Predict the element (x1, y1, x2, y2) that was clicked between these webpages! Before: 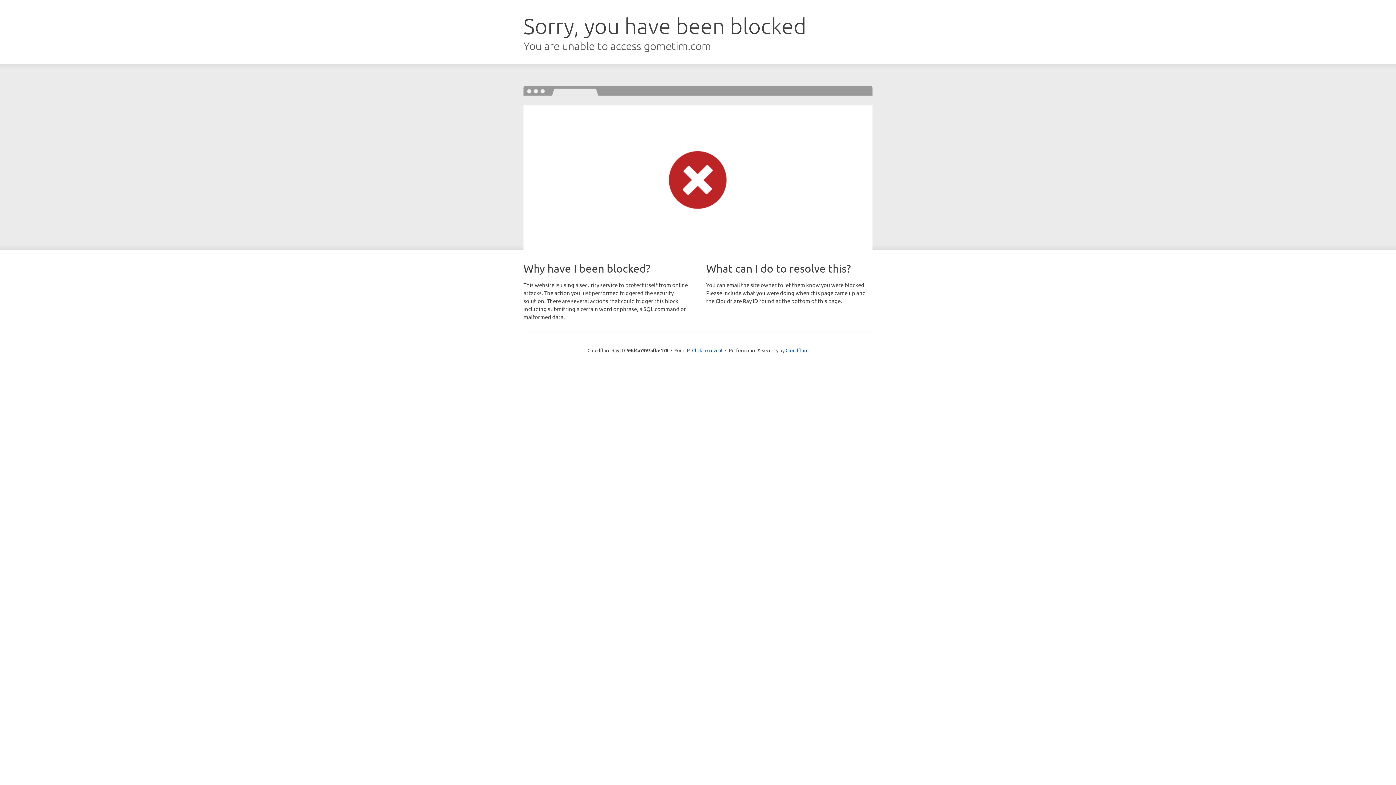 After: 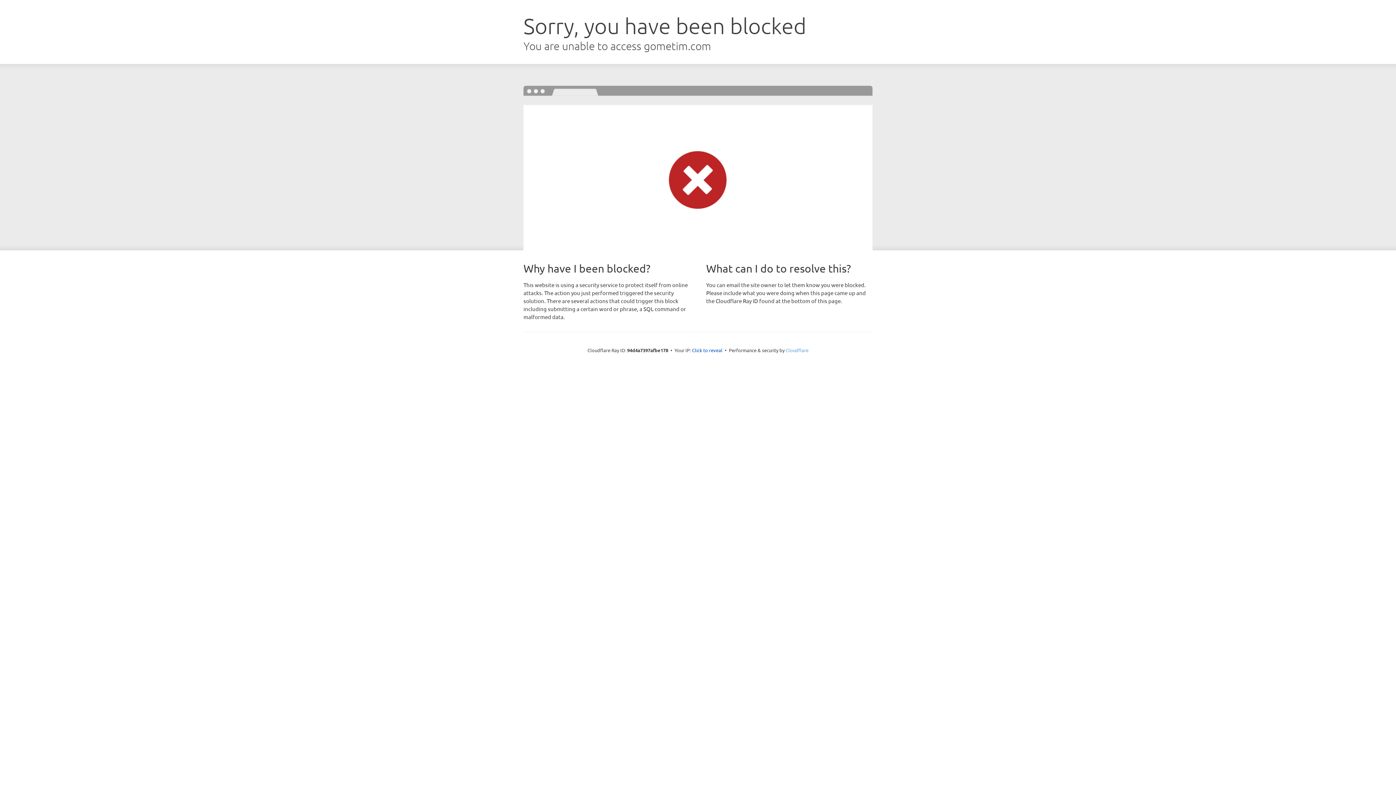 Action: label: Cloudflare bbox: (785, 347, 808, 353)